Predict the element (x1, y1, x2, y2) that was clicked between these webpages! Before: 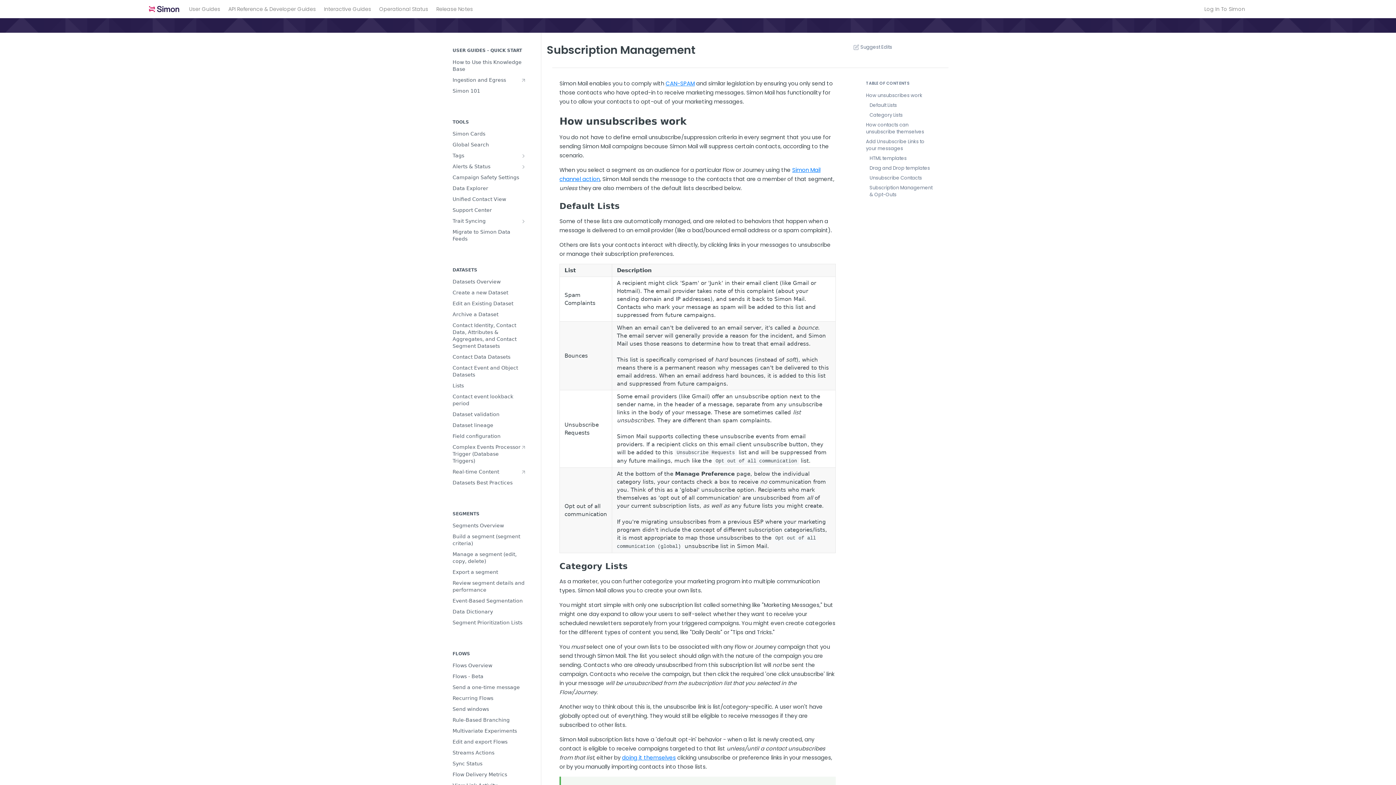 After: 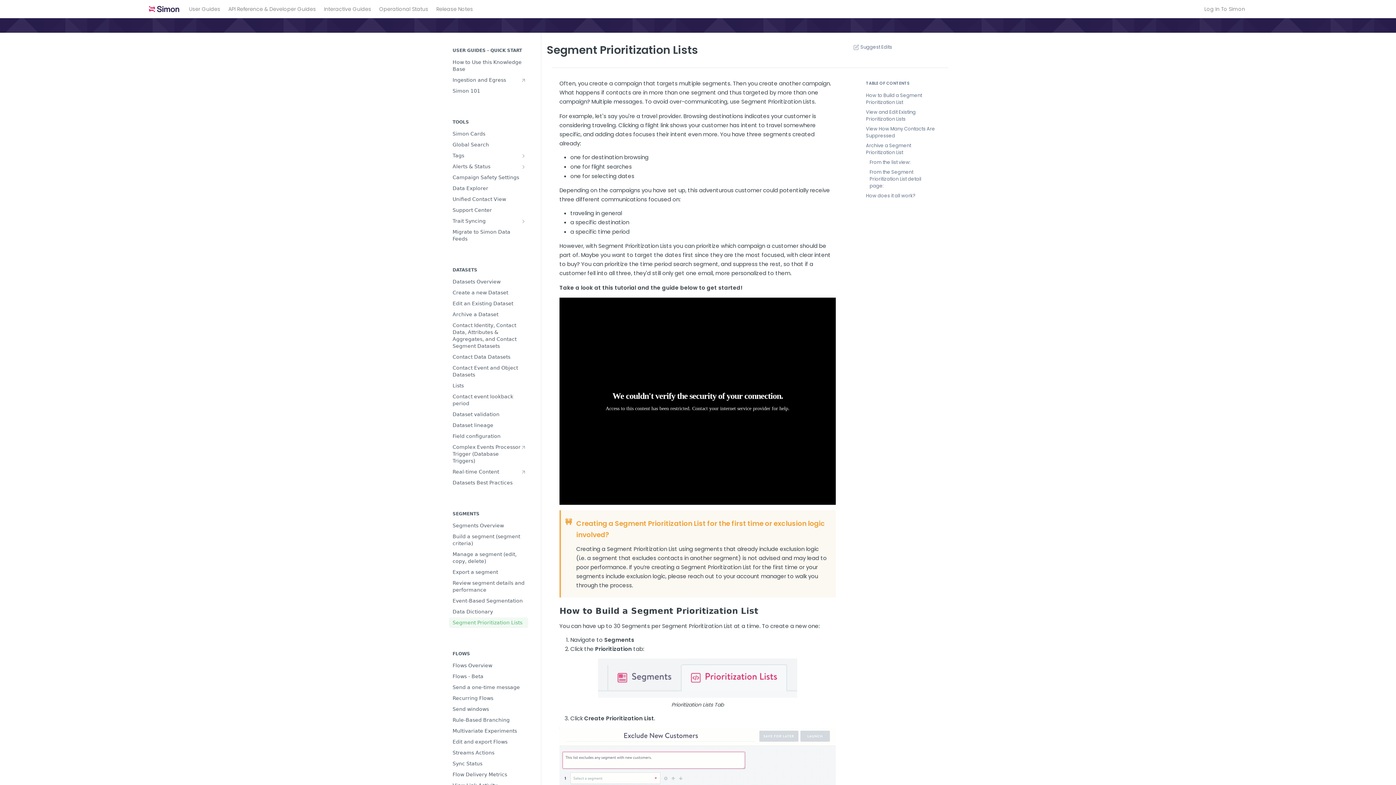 Action: bbox: (449, 617, 528, 628) label: Segment Prioritization Lists